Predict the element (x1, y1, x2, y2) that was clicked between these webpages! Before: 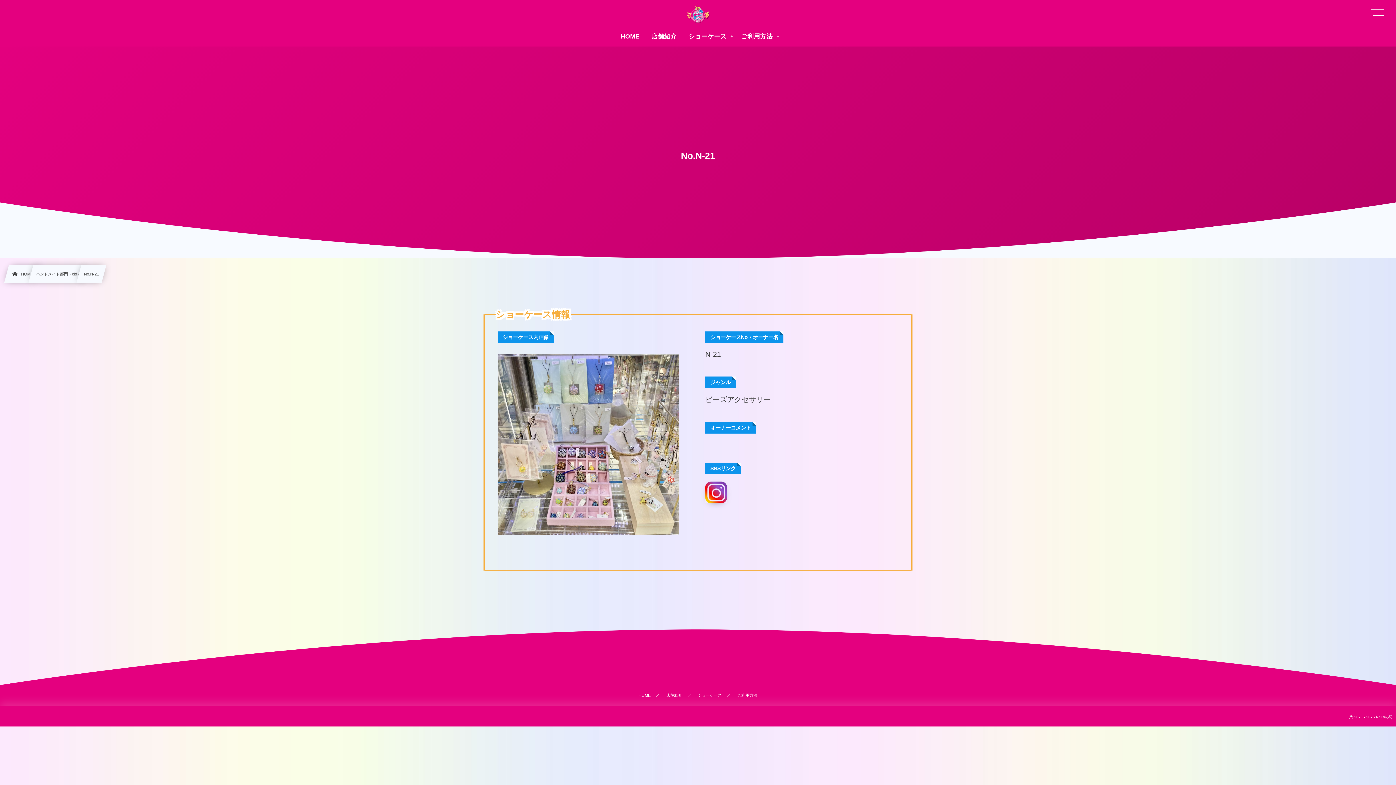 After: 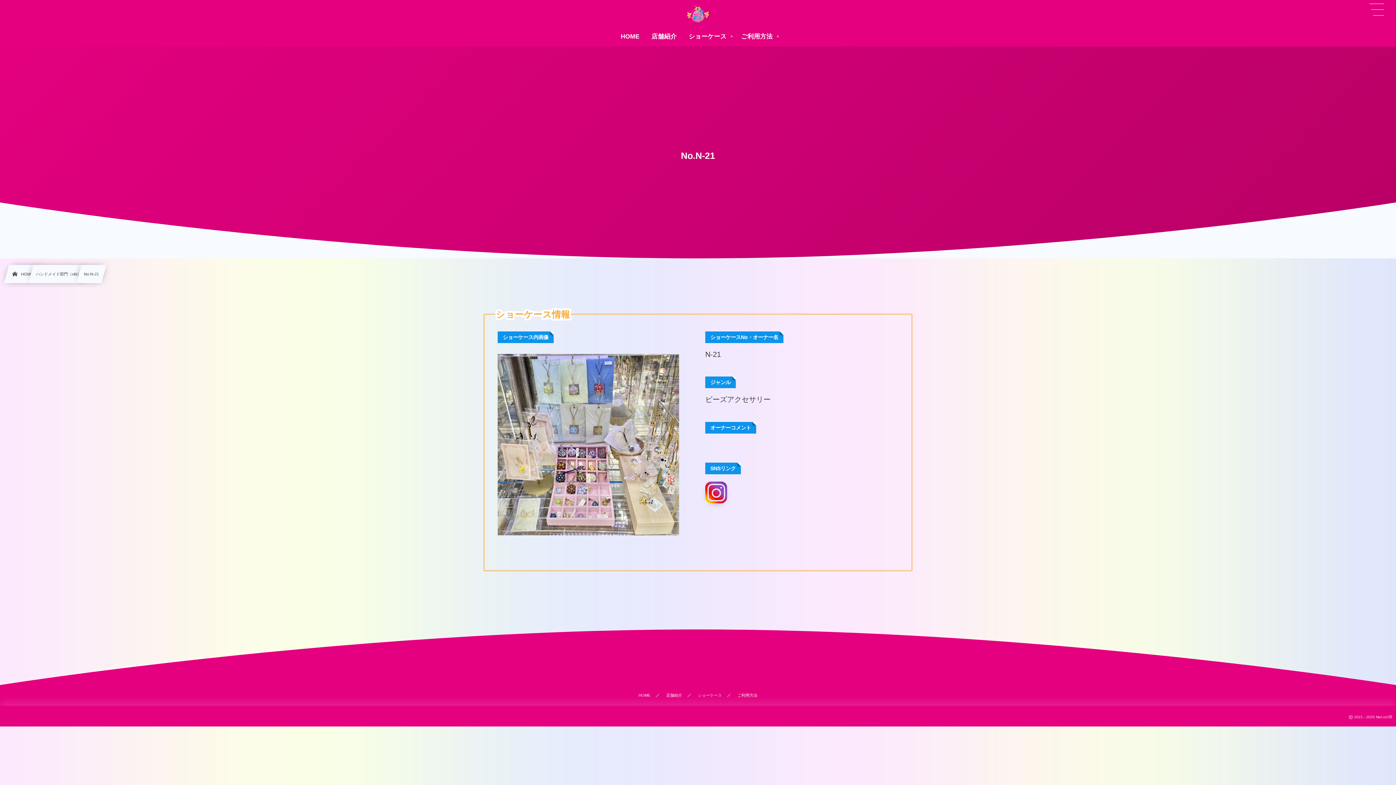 Action: label: ショーケース bbox: (695, 685, 724, 706)